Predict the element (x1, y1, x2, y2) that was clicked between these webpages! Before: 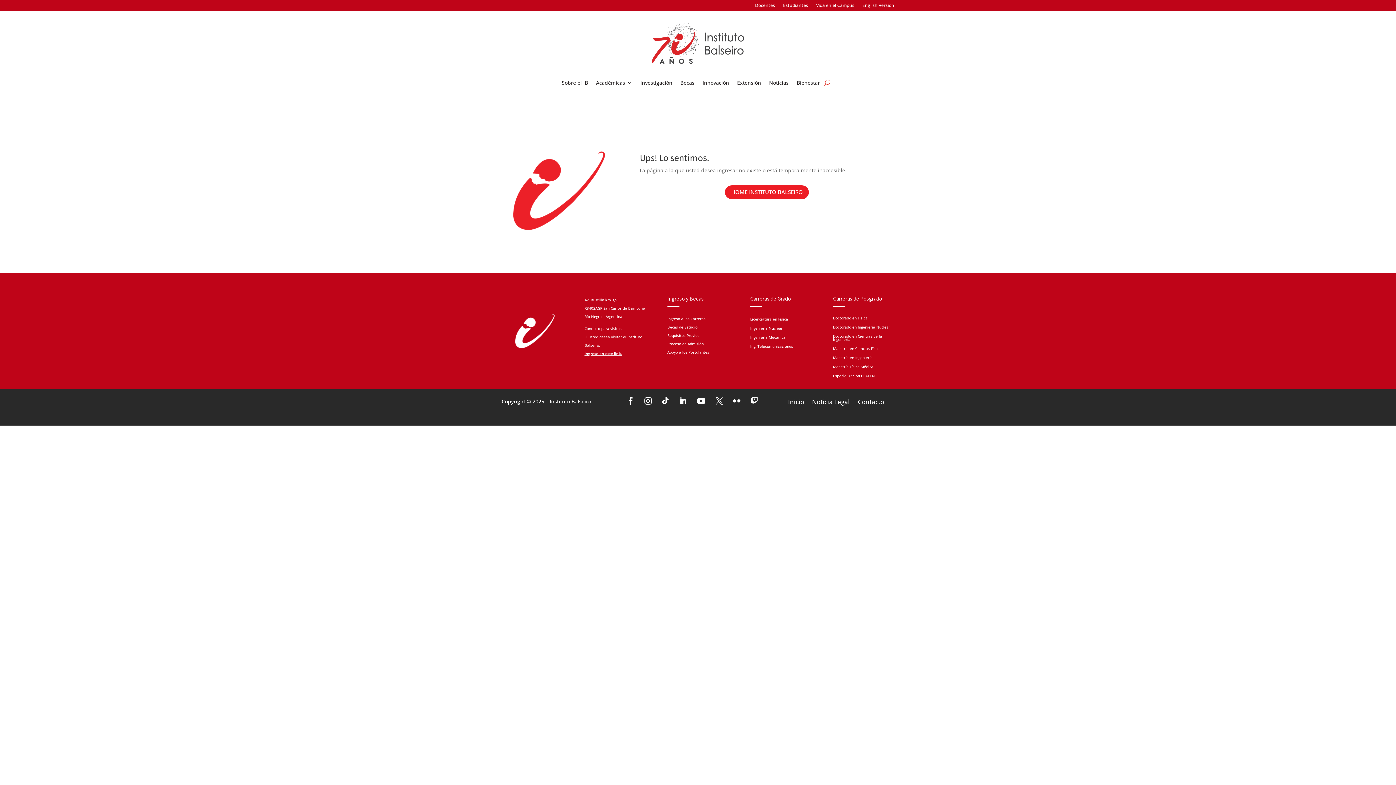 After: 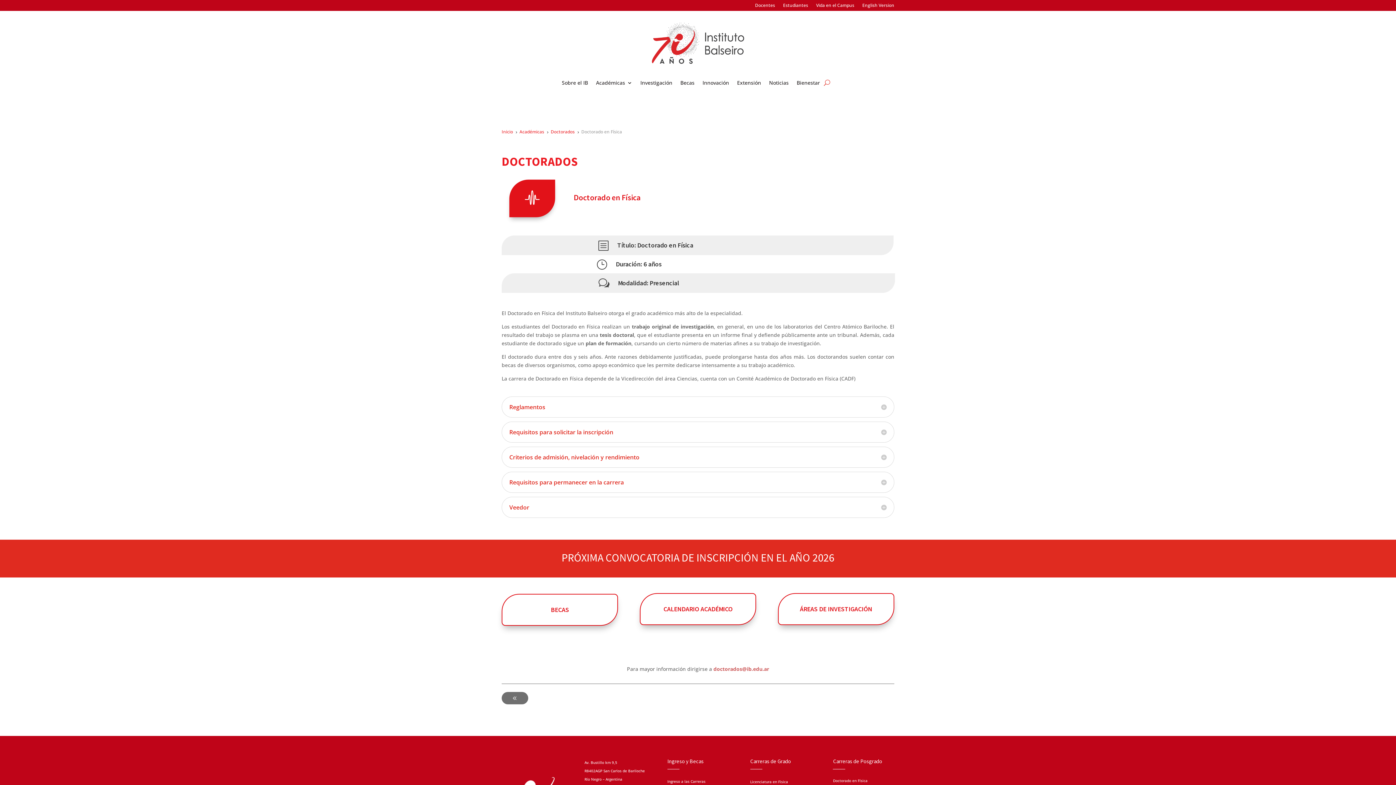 Action: bbox: (833, 313, 867, 320) label: Doctorado en Física